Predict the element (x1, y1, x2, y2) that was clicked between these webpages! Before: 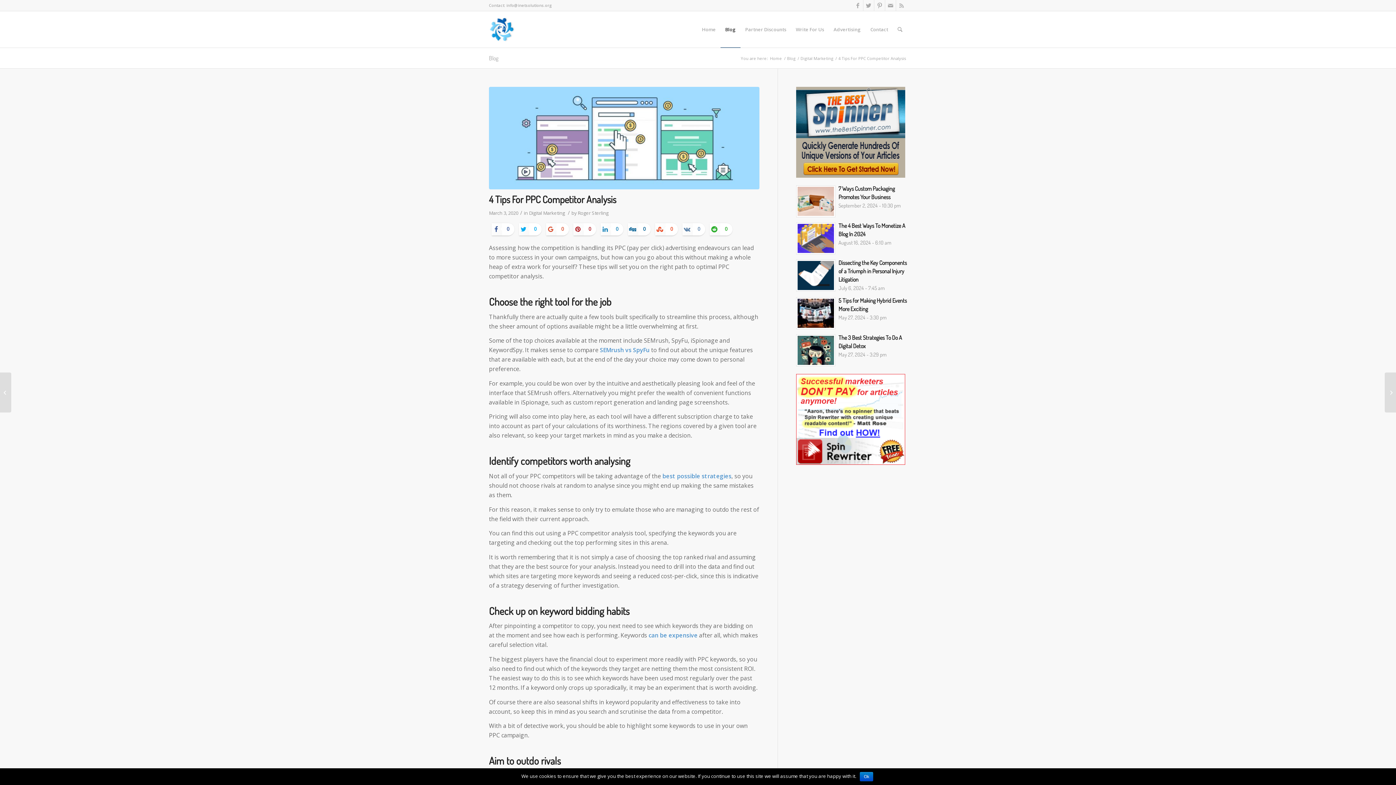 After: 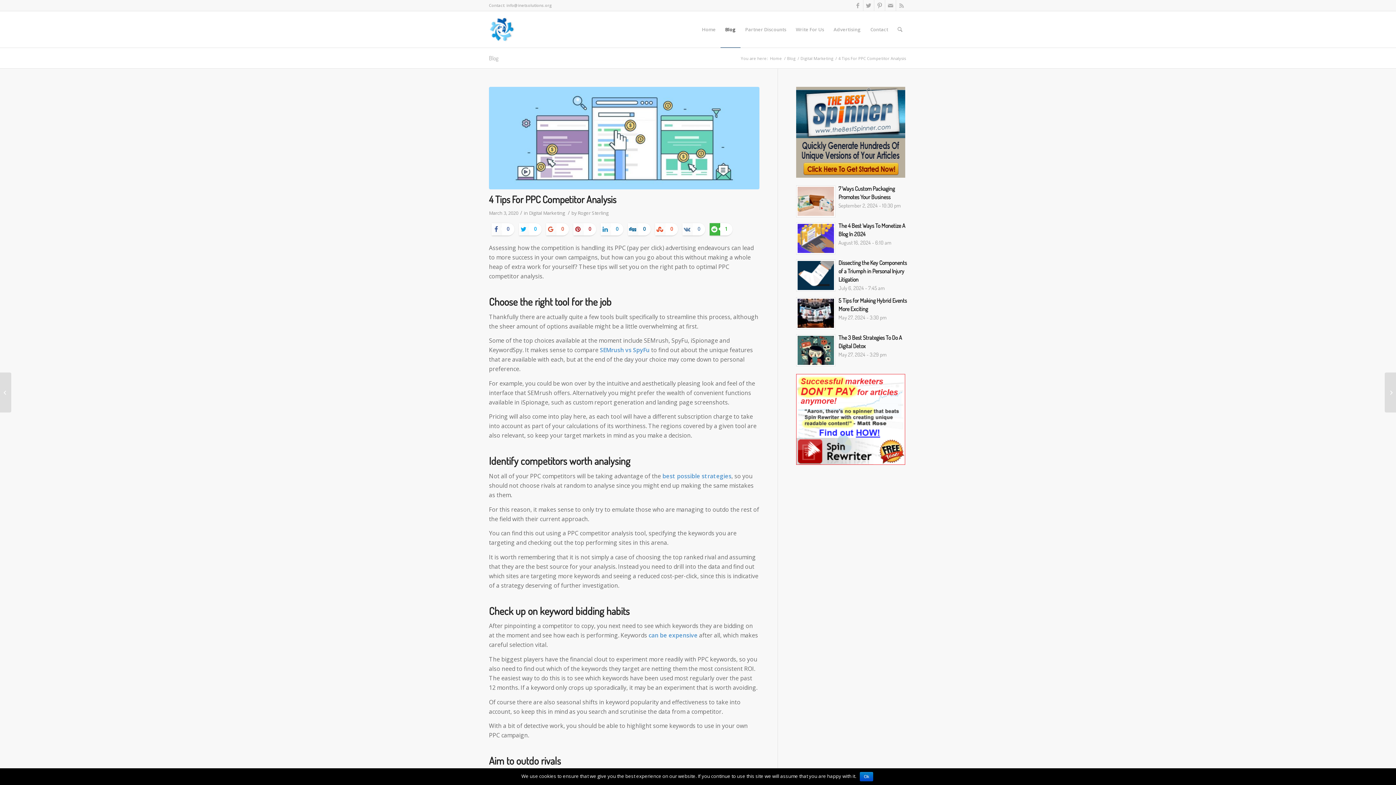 Action: bbox: (707, 224, 734, 232) label: 0